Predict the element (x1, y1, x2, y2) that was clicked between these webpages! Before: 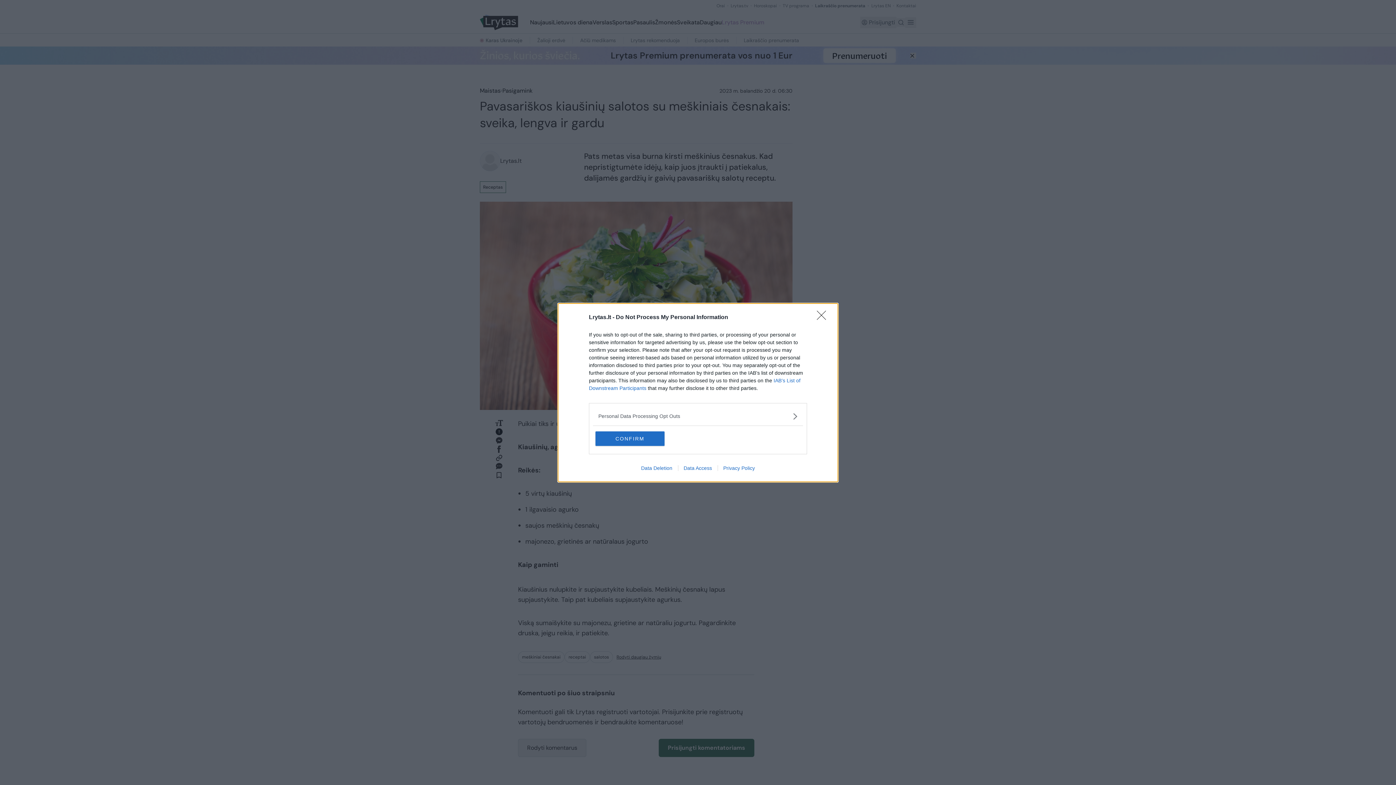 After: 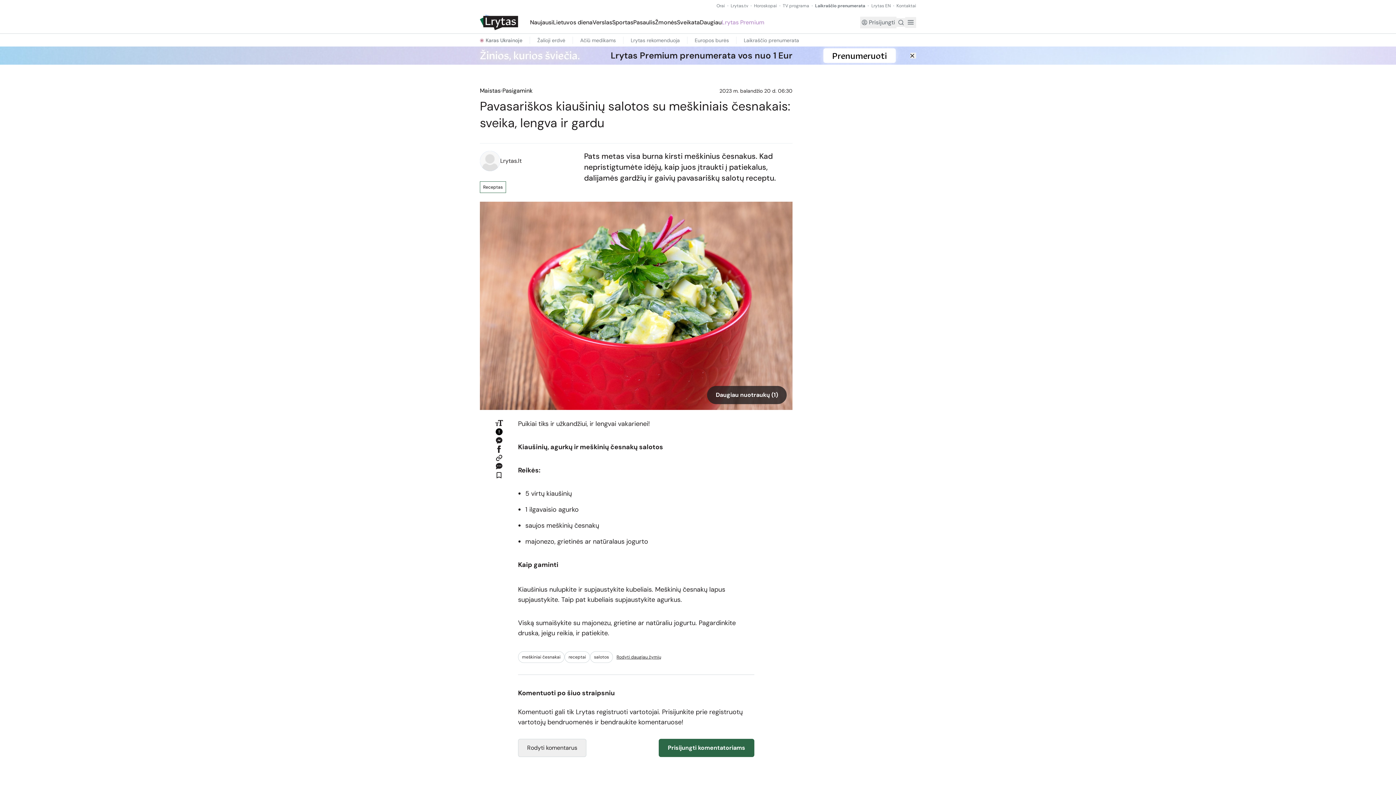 Action: bbox: (817, 310, 830, 324) label: Close